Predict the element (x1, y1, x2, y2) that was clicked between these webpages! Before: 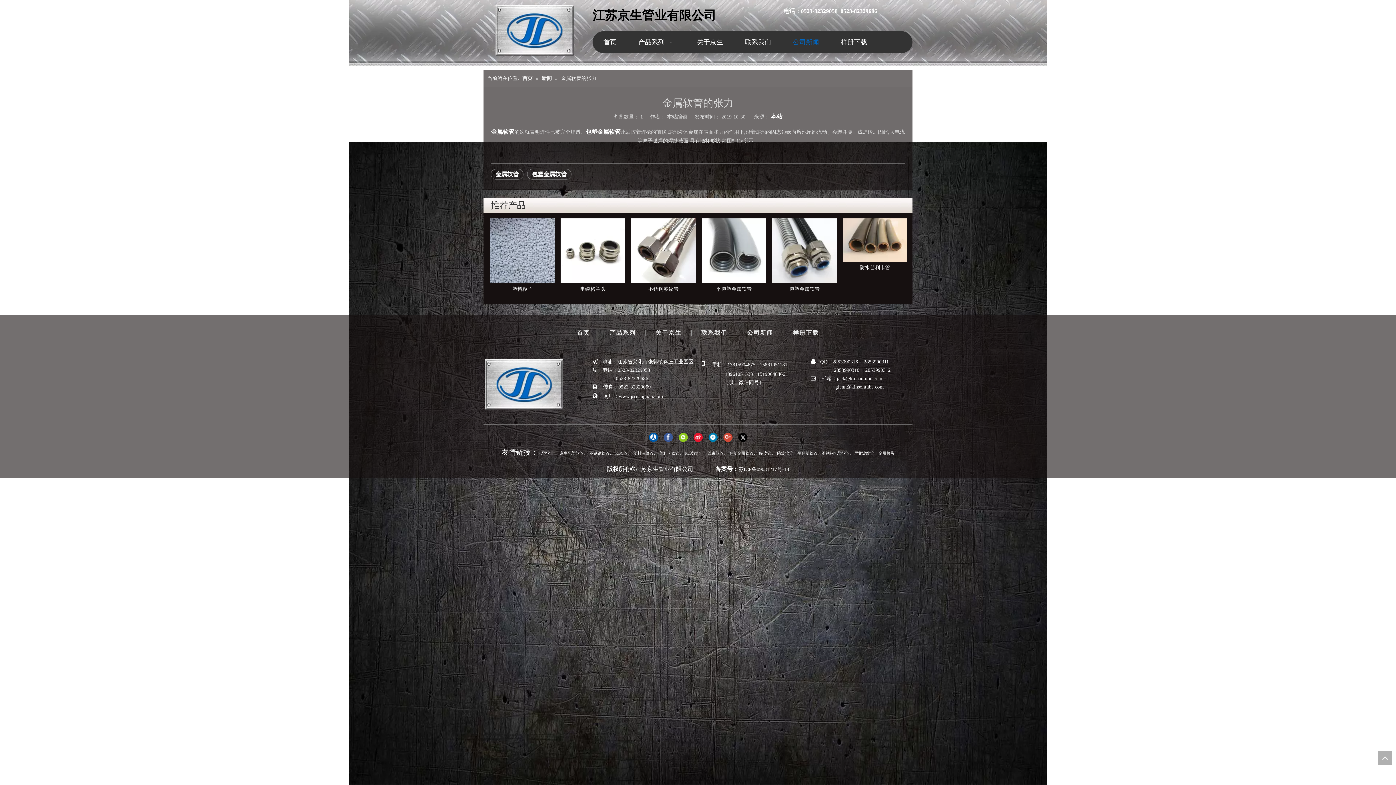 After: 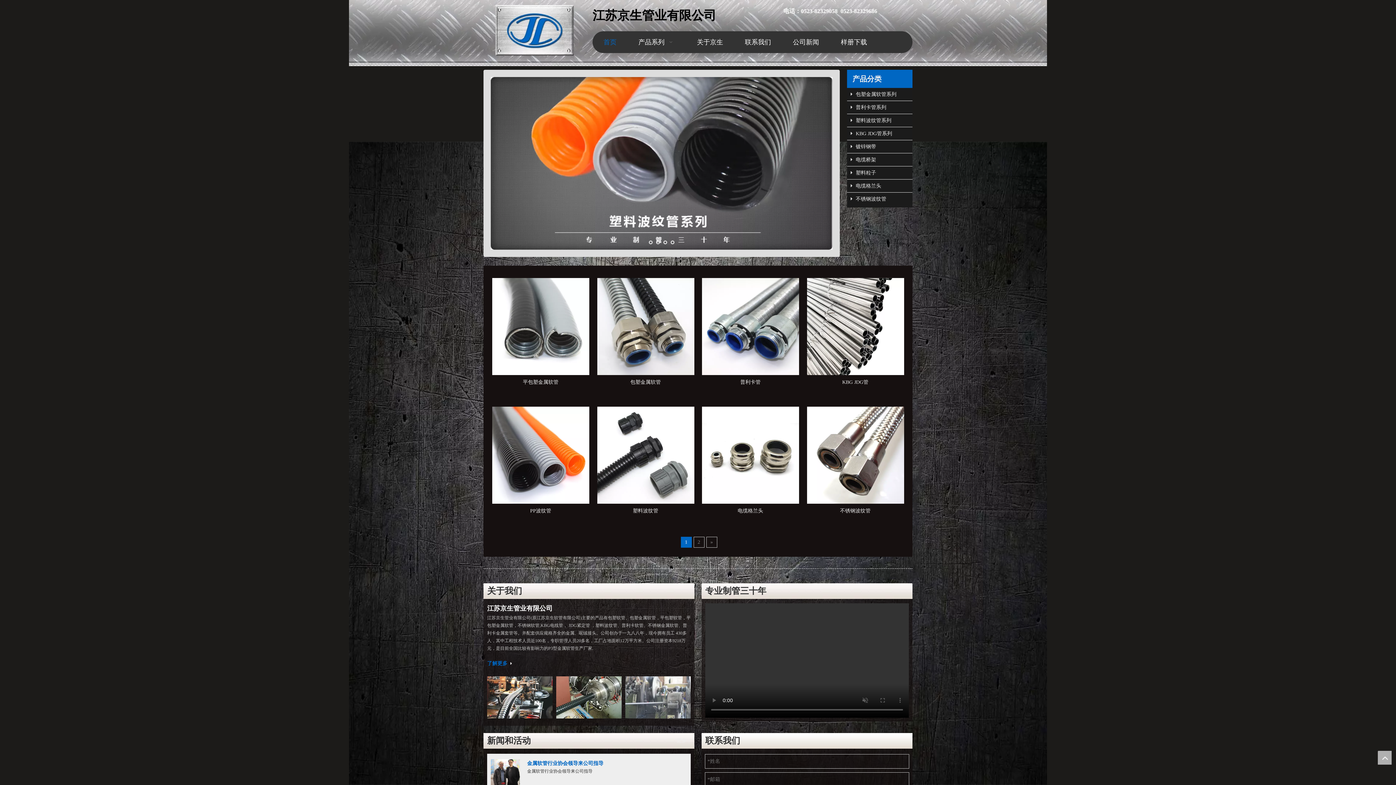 Action: label: 首页 bbox: (592, 31, 627, 53)